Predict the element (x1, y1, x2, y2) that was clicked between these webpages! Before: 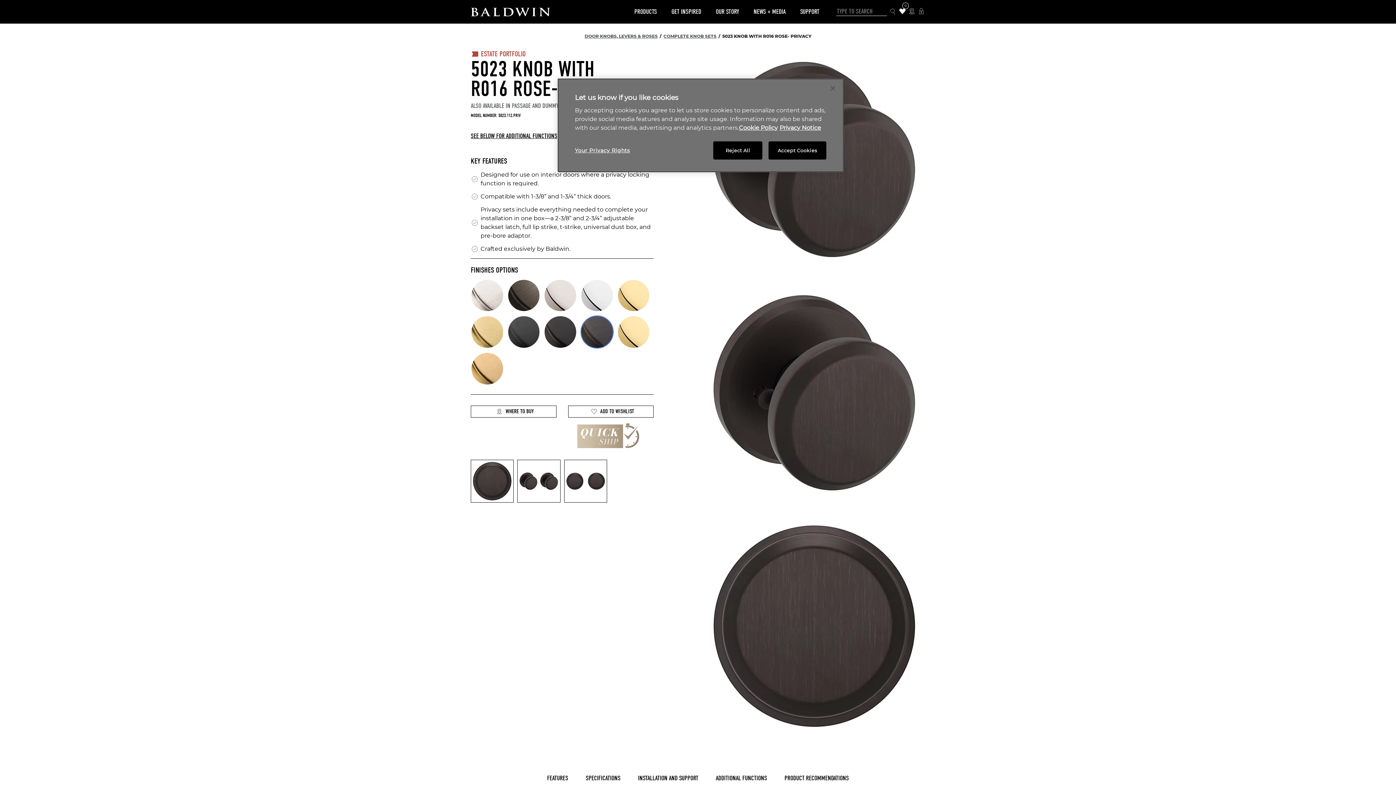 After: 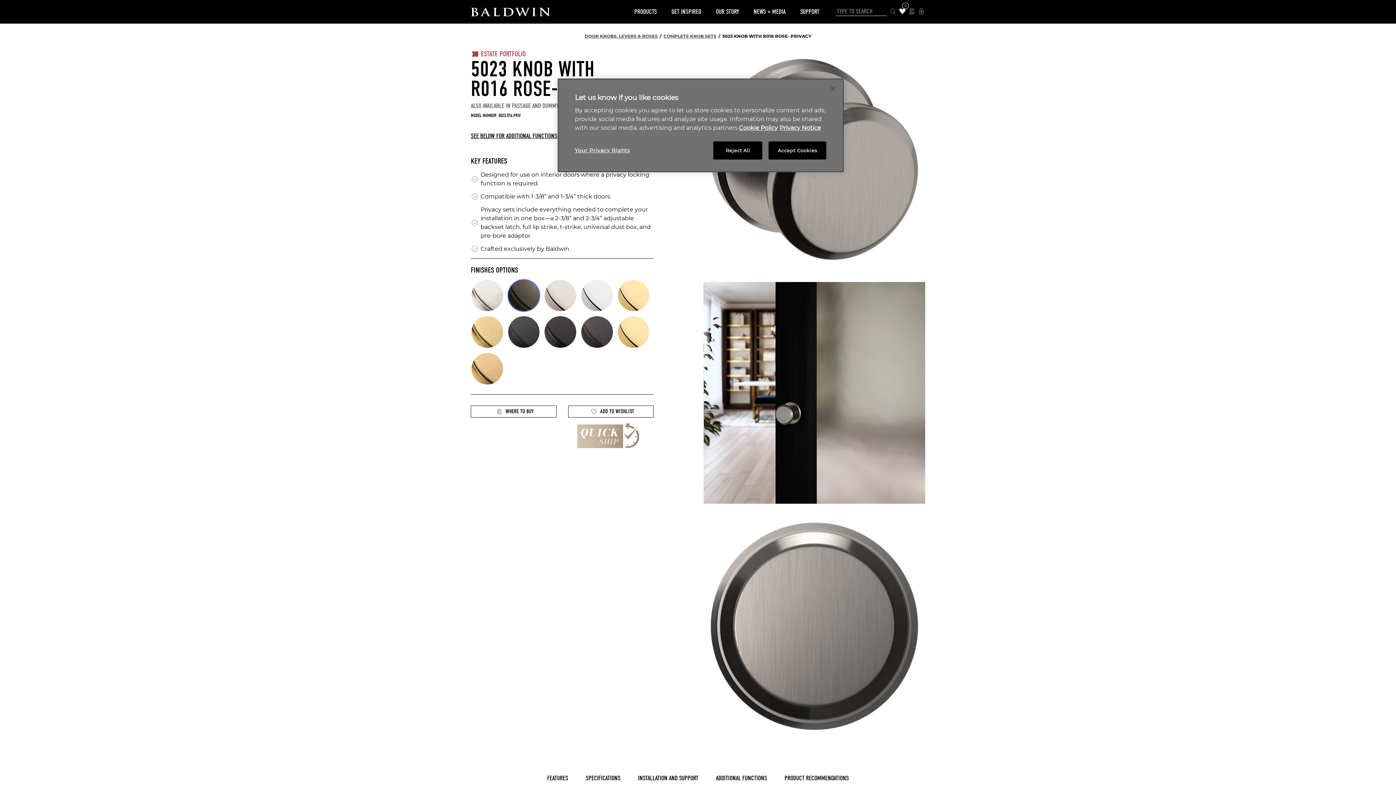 Action: bbox: (507, 279, 540, 312)